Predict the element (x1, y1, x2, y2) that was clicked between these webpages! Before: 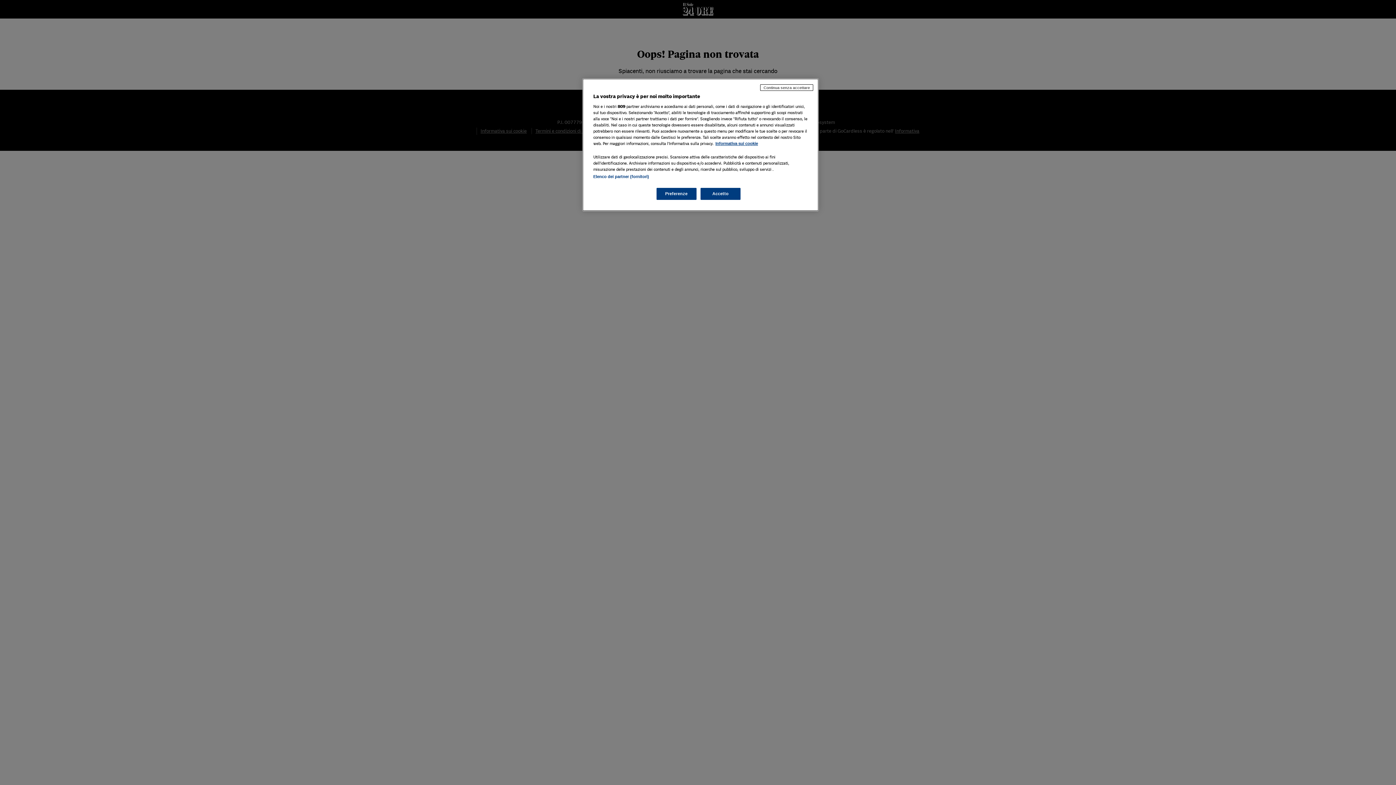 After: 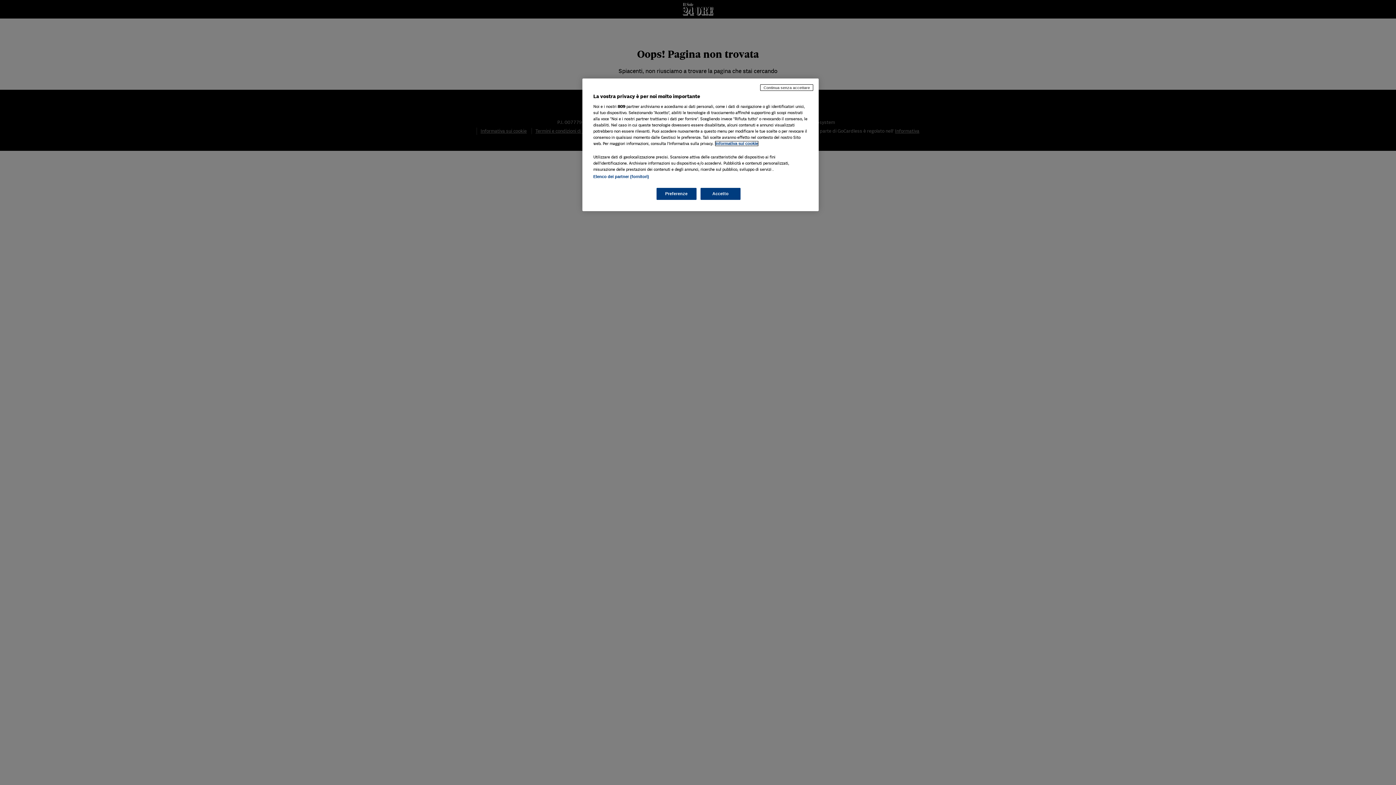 Action: bbox: (715, 141, 758, 145) label: Maggiori informazioni sulla tua privacy, apre in una nuova scheda